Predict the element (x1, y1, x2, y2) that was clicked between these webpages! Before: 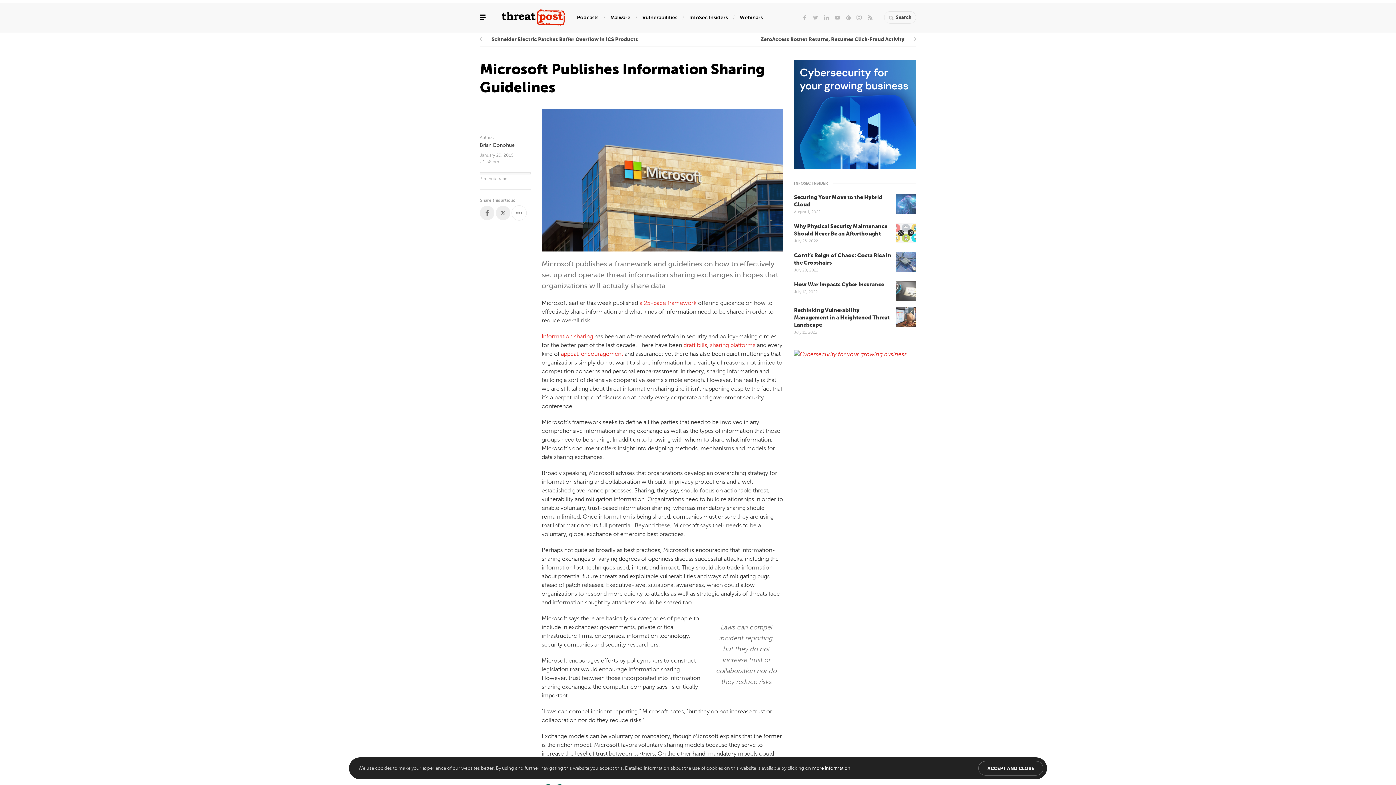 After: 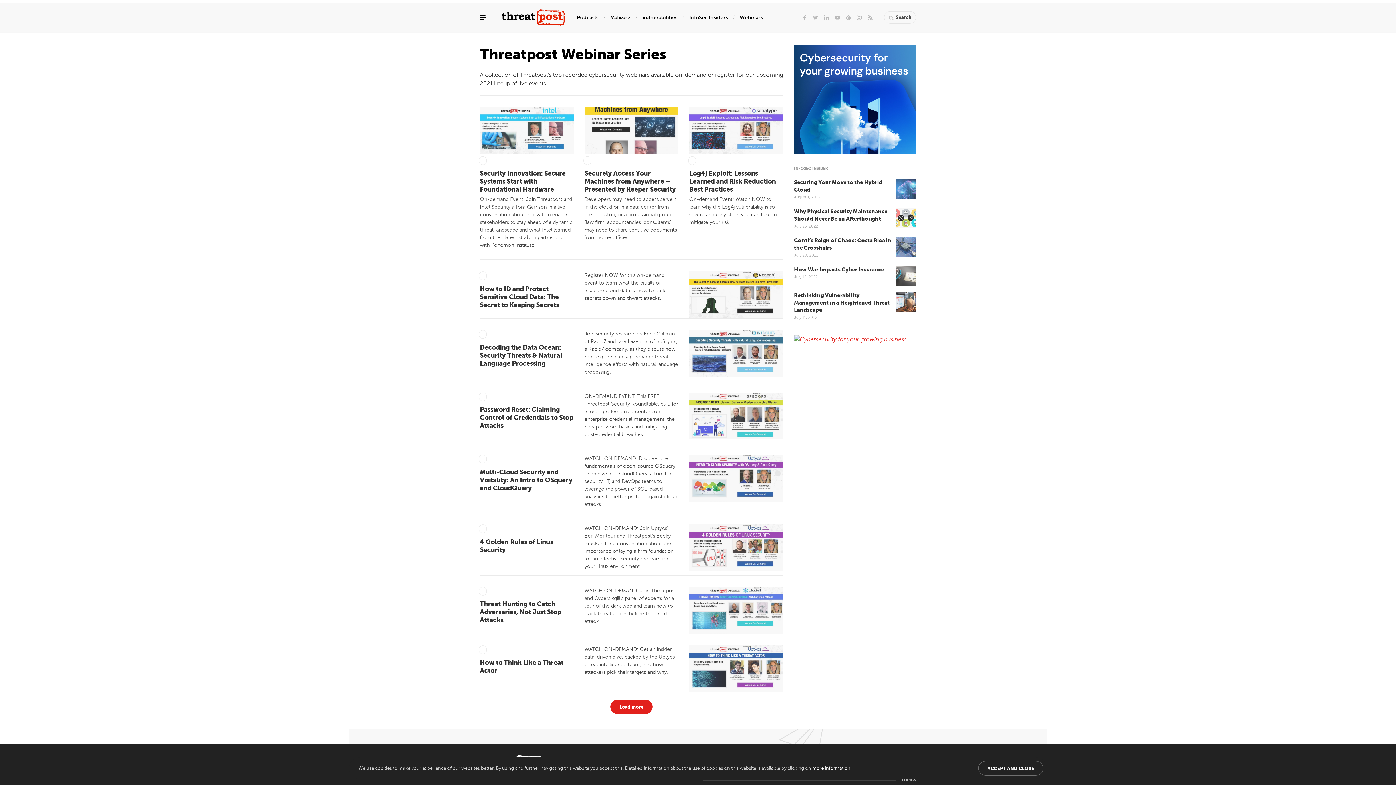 Action: bbox: (740, 11, 762, 22) label: Webinars